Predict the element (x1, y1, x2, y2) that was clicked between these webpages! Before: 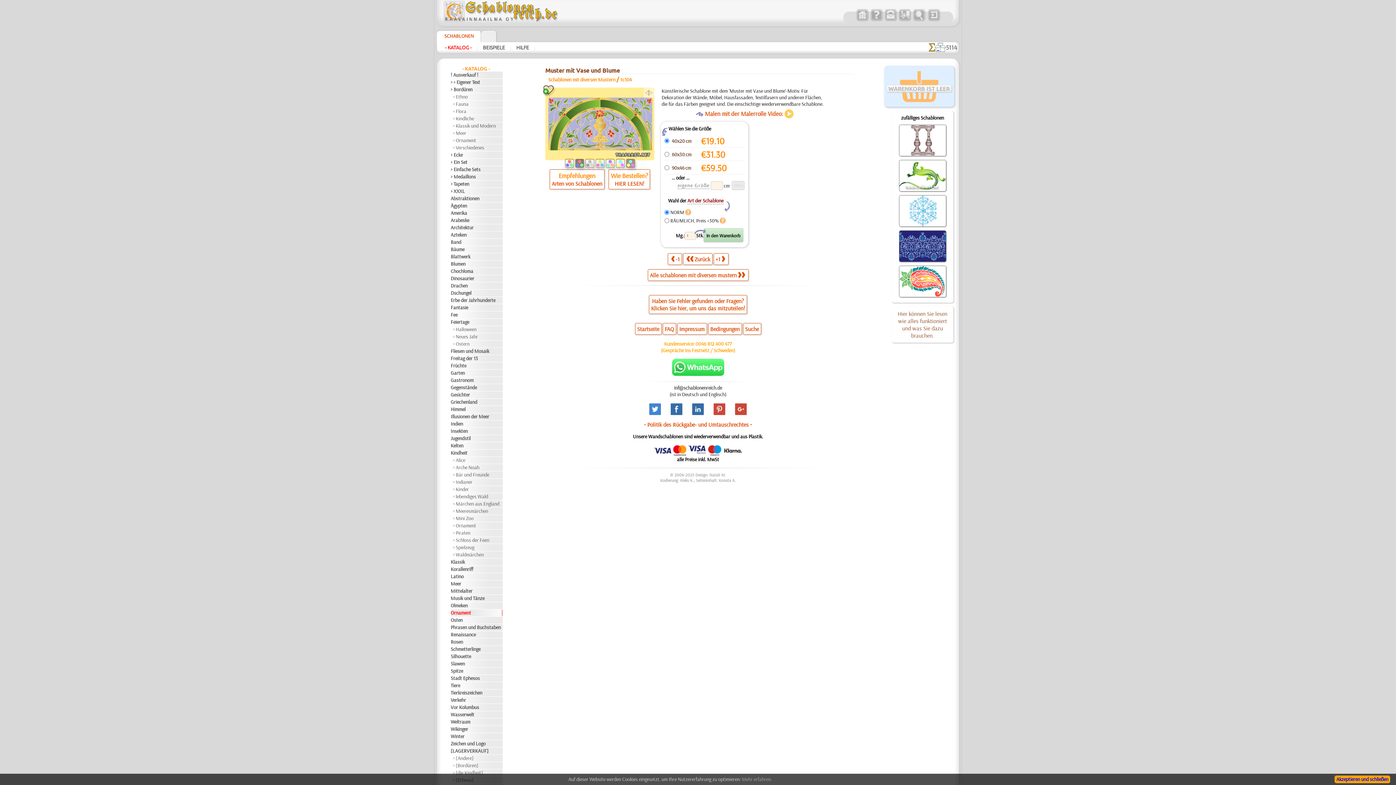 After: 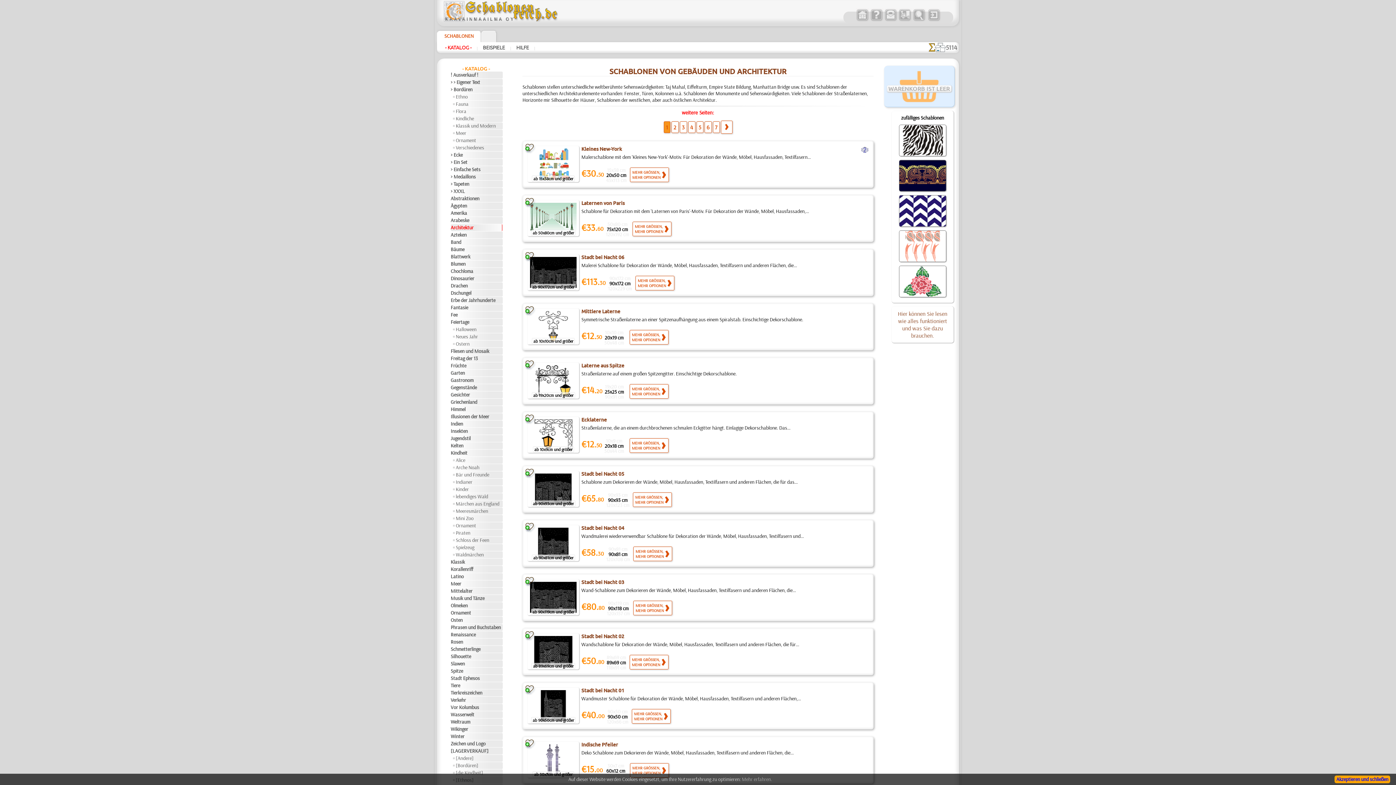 Action: bbox: (450, 224, 502, 231) label: Architektur